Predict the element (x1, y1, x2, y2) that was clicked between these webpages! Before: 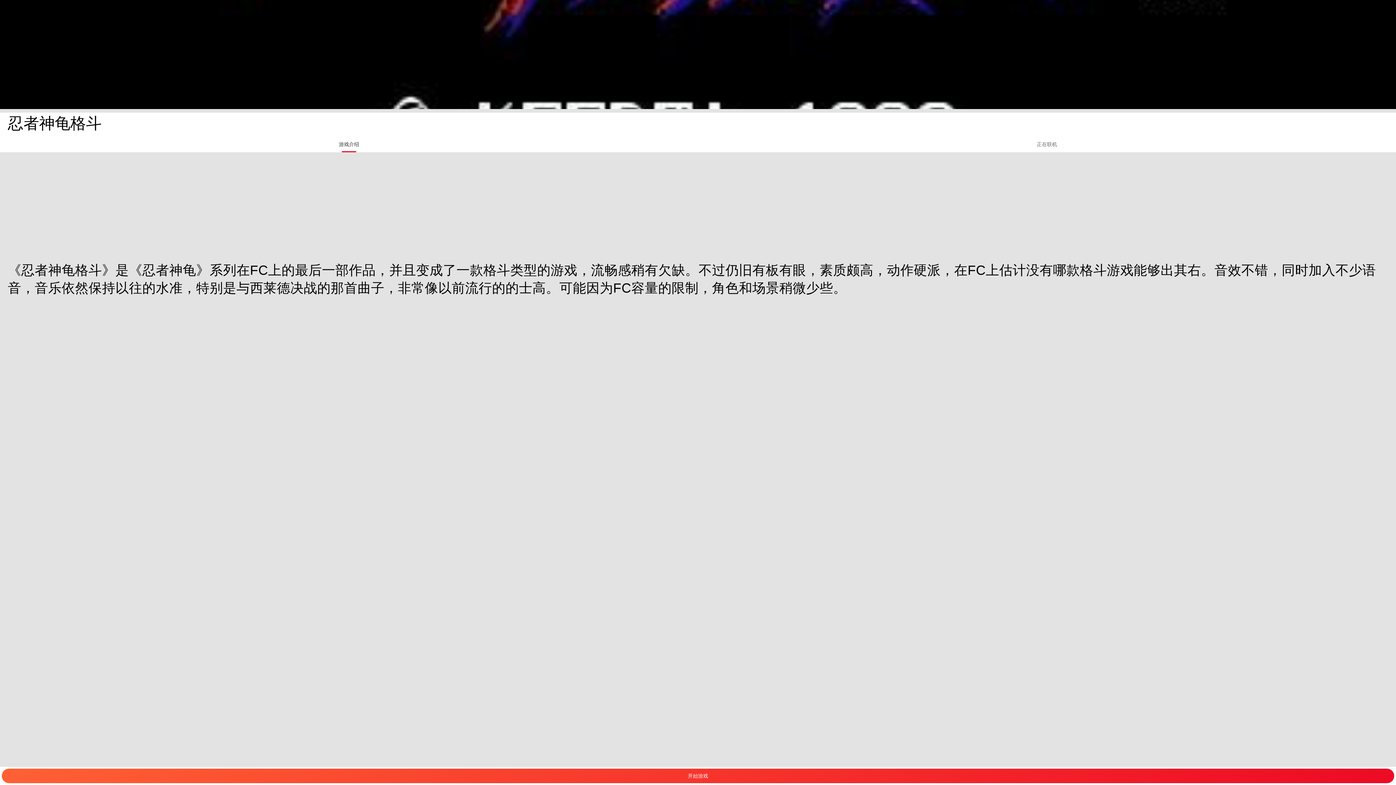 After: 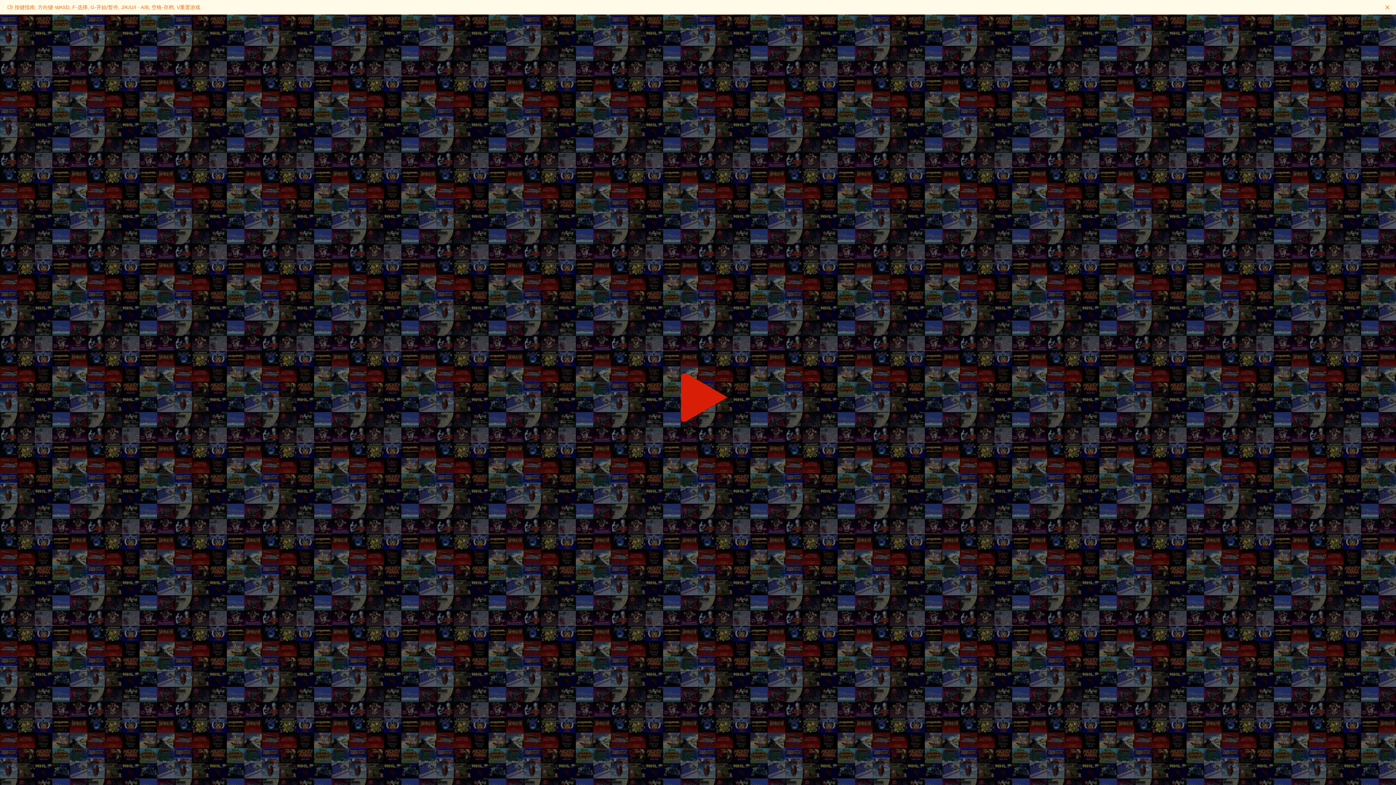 Action: bbox: (1, 769, 1394, 783) label: 开始游戏